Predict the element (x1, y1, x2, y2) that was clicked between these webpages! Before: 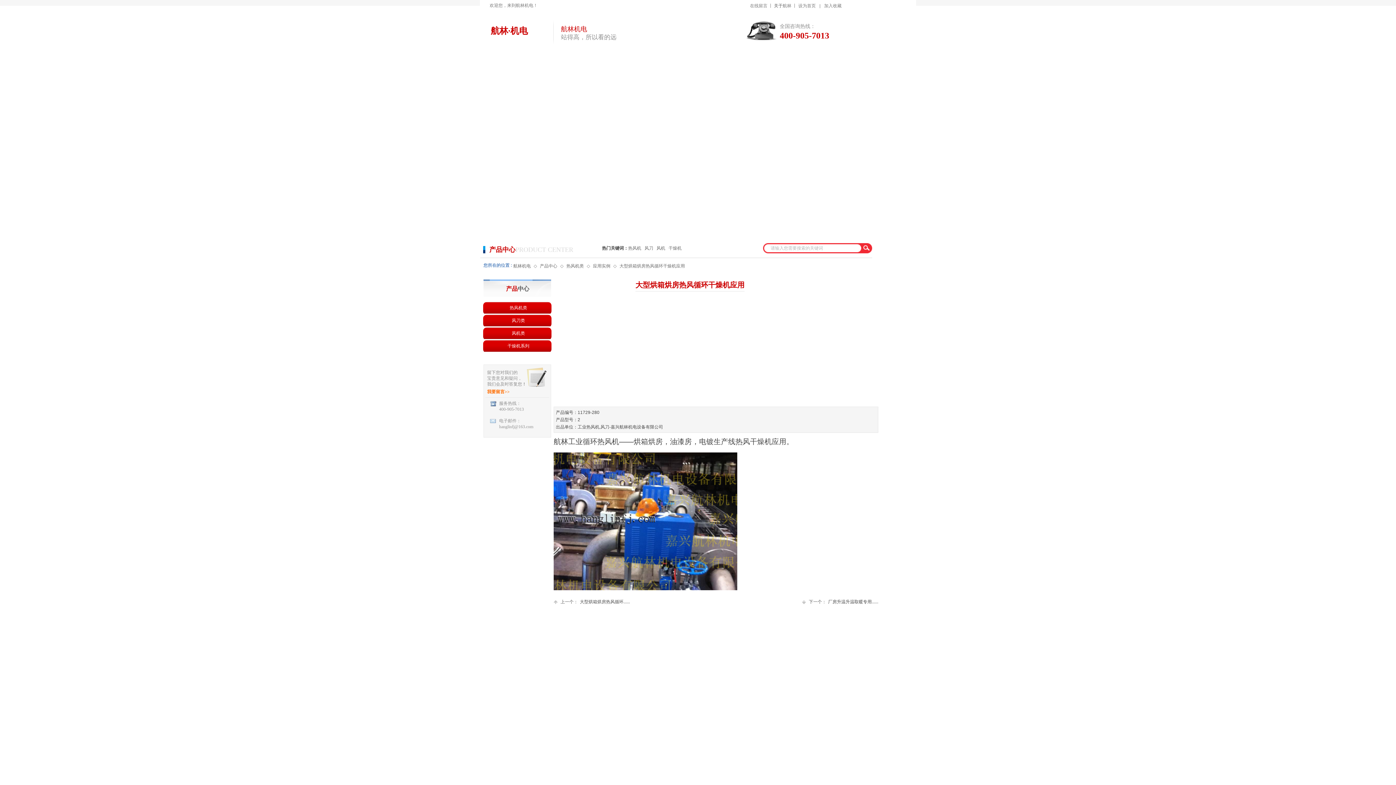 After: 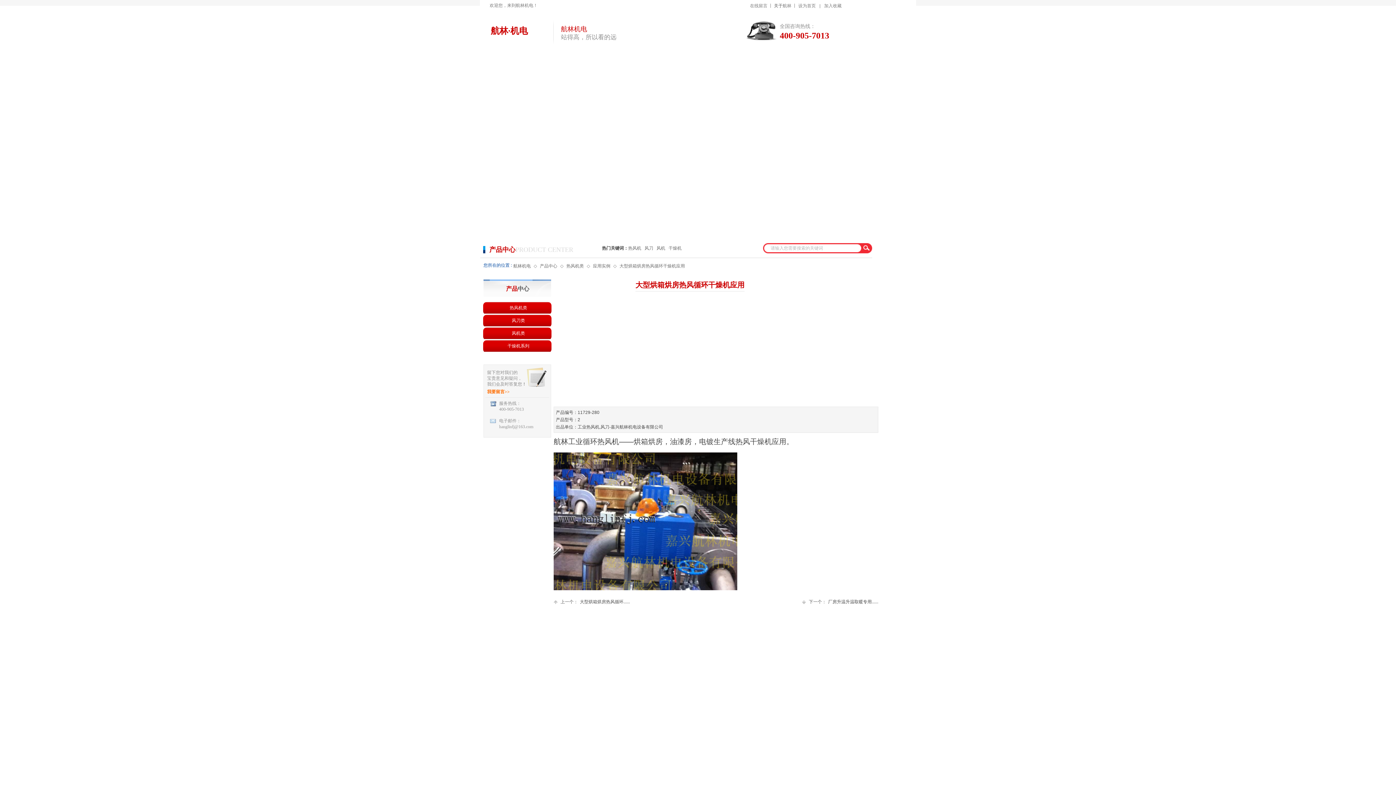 Action: bbox: (824, 3, 841, 8) label: 加入收藏